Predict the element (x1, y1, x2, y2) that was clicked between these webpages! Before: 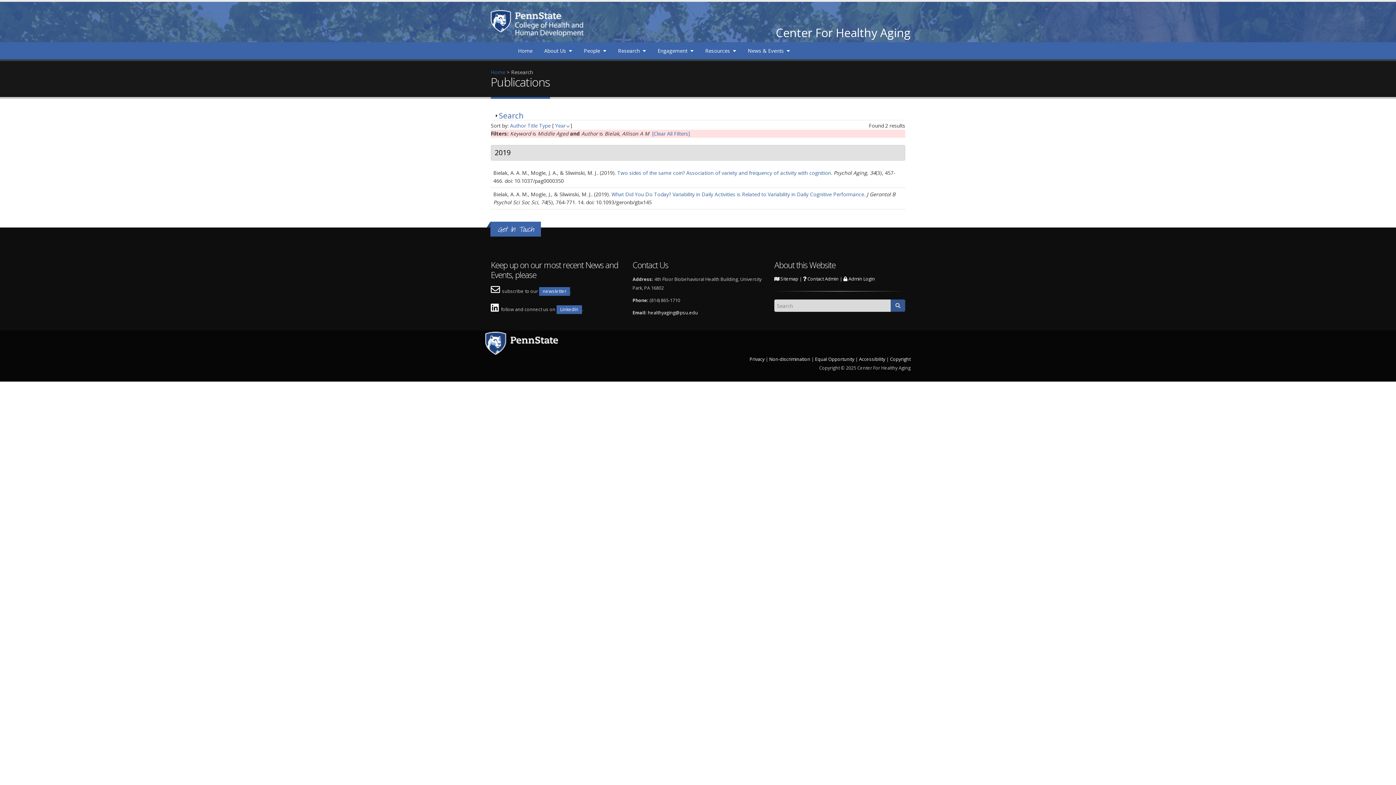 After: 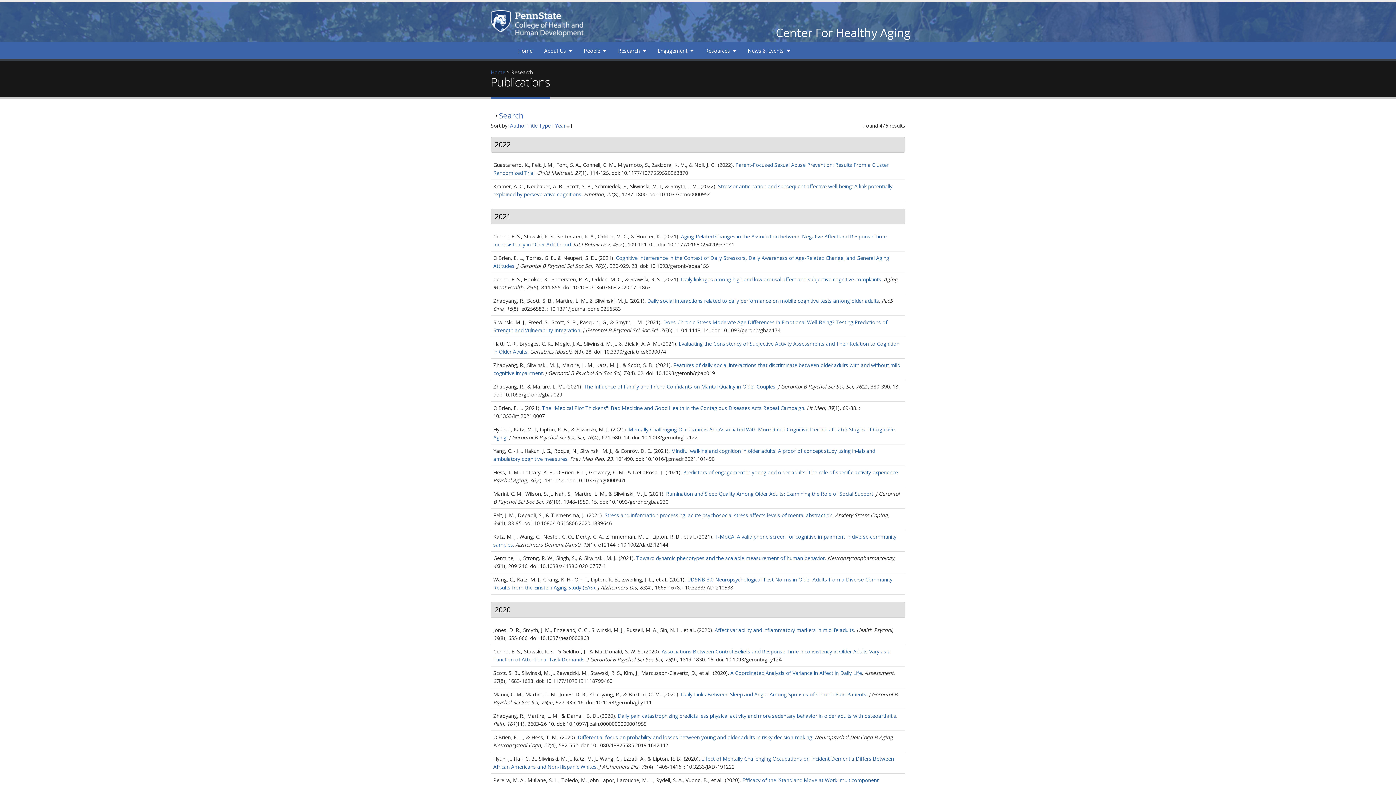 Action: label: [Clear All Filters] bbox: (652, 130, 690, 137)